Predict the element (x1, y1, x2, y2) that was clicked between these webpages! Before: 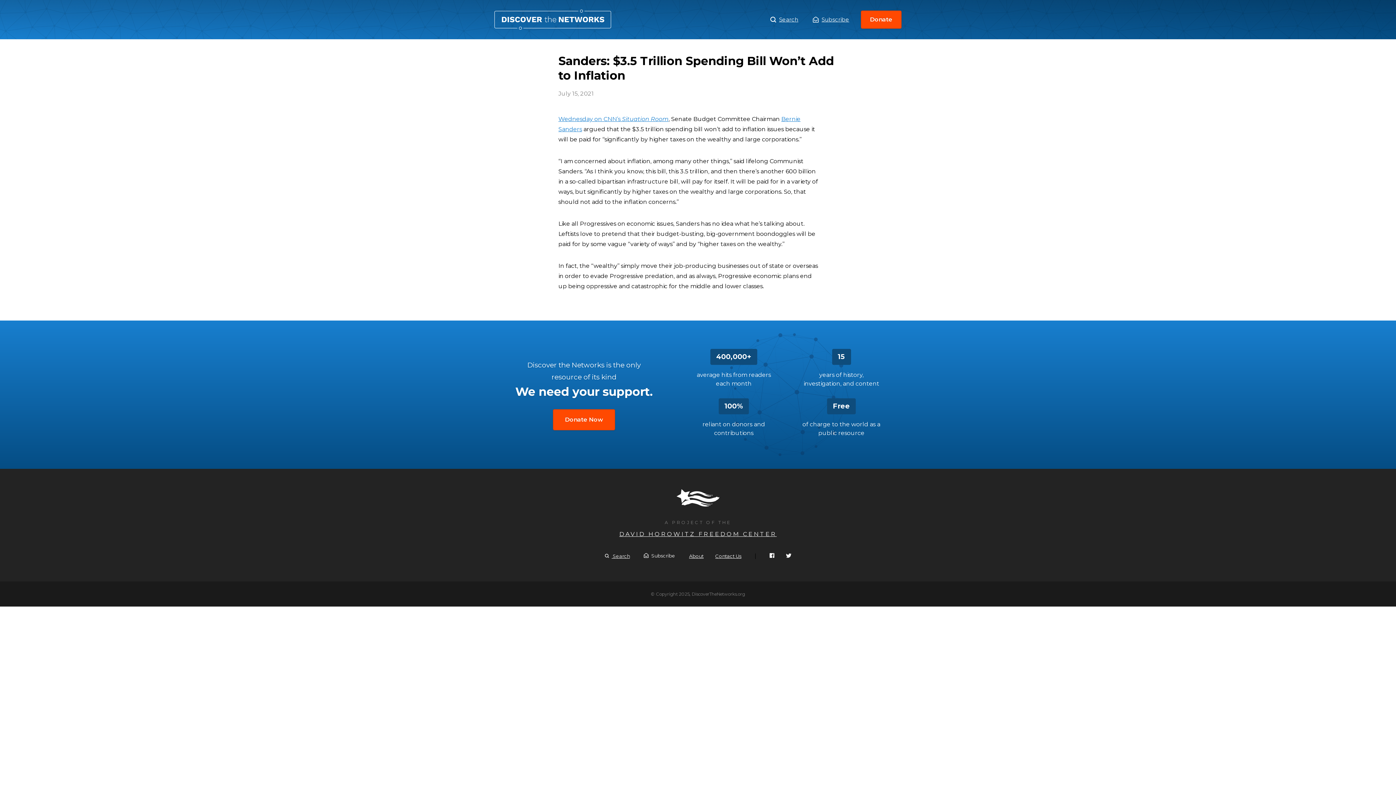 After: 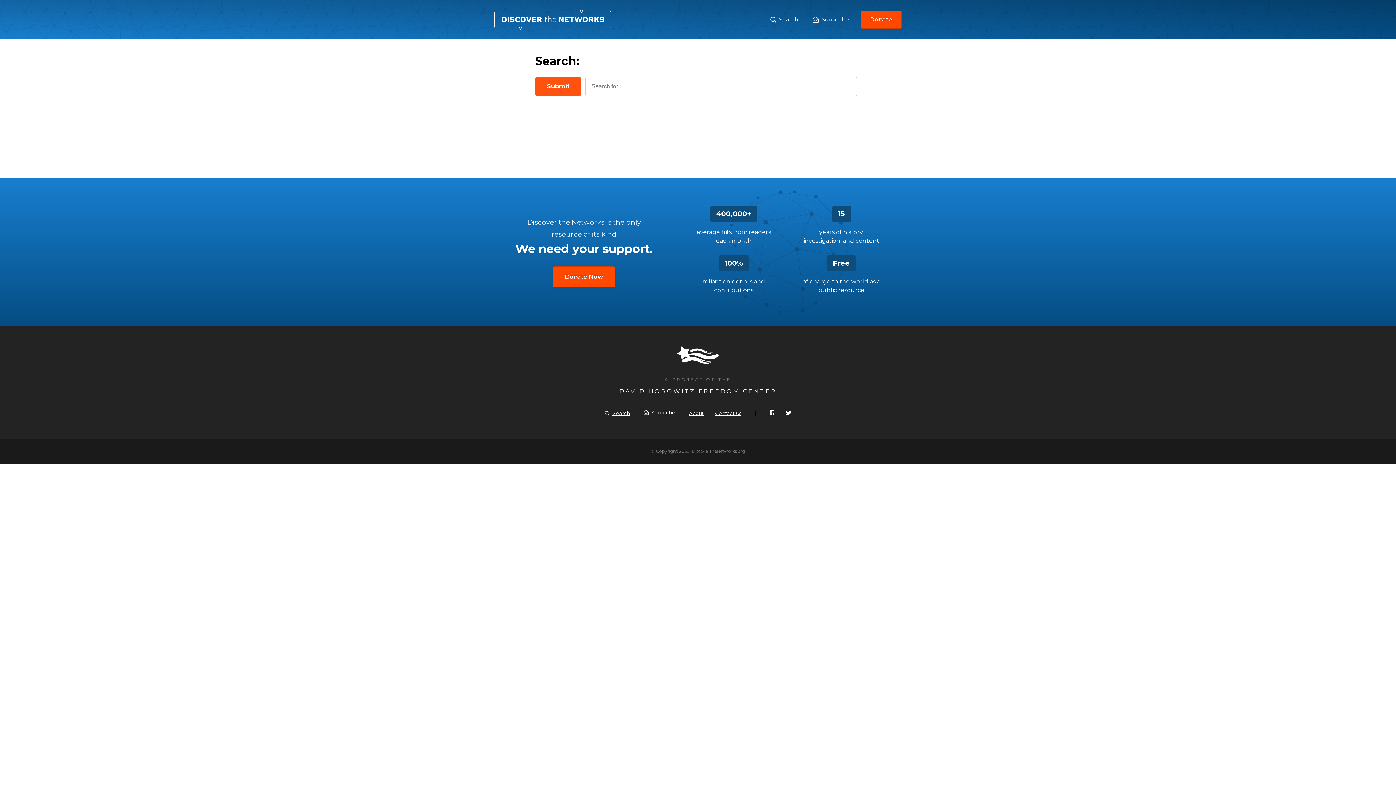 Action: label:  Search bbox: (604, 553, 630, 559)